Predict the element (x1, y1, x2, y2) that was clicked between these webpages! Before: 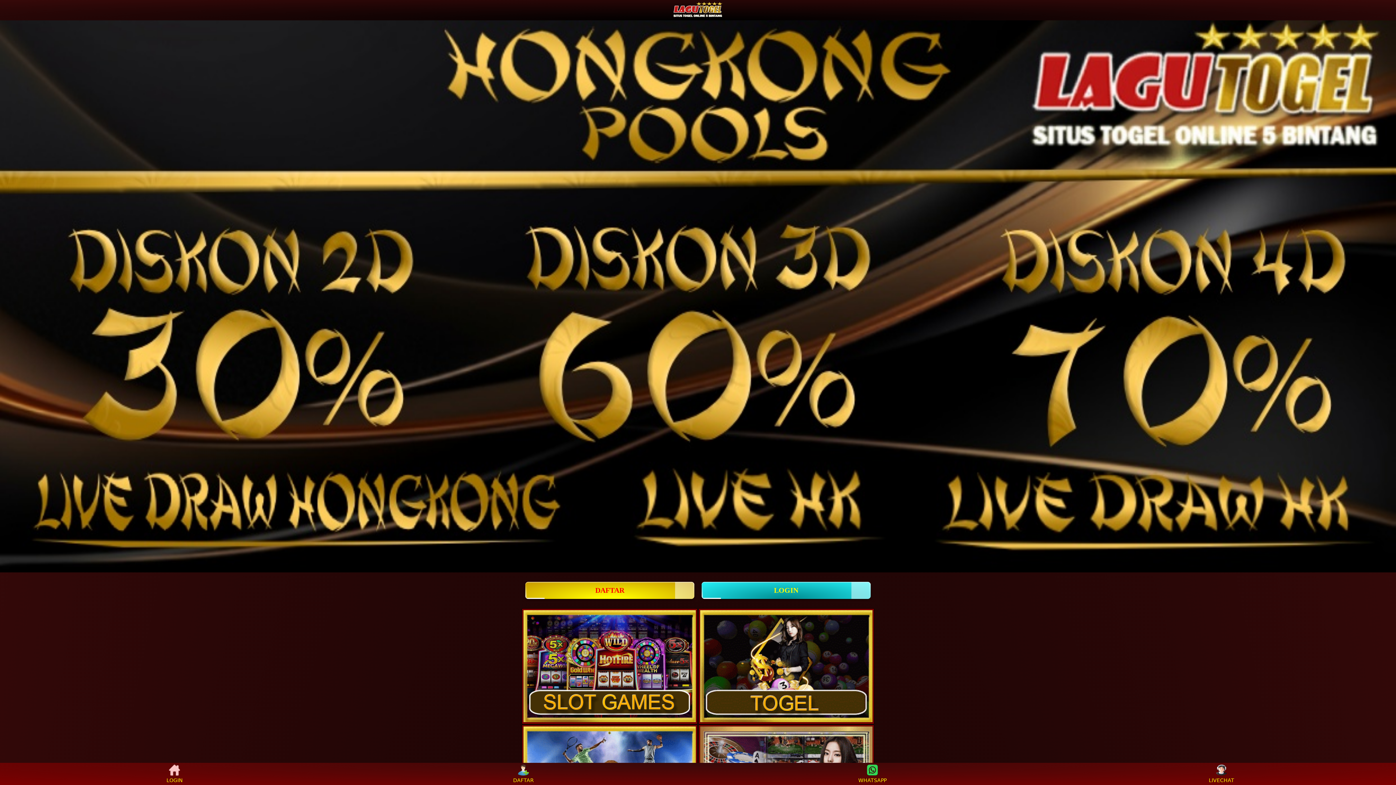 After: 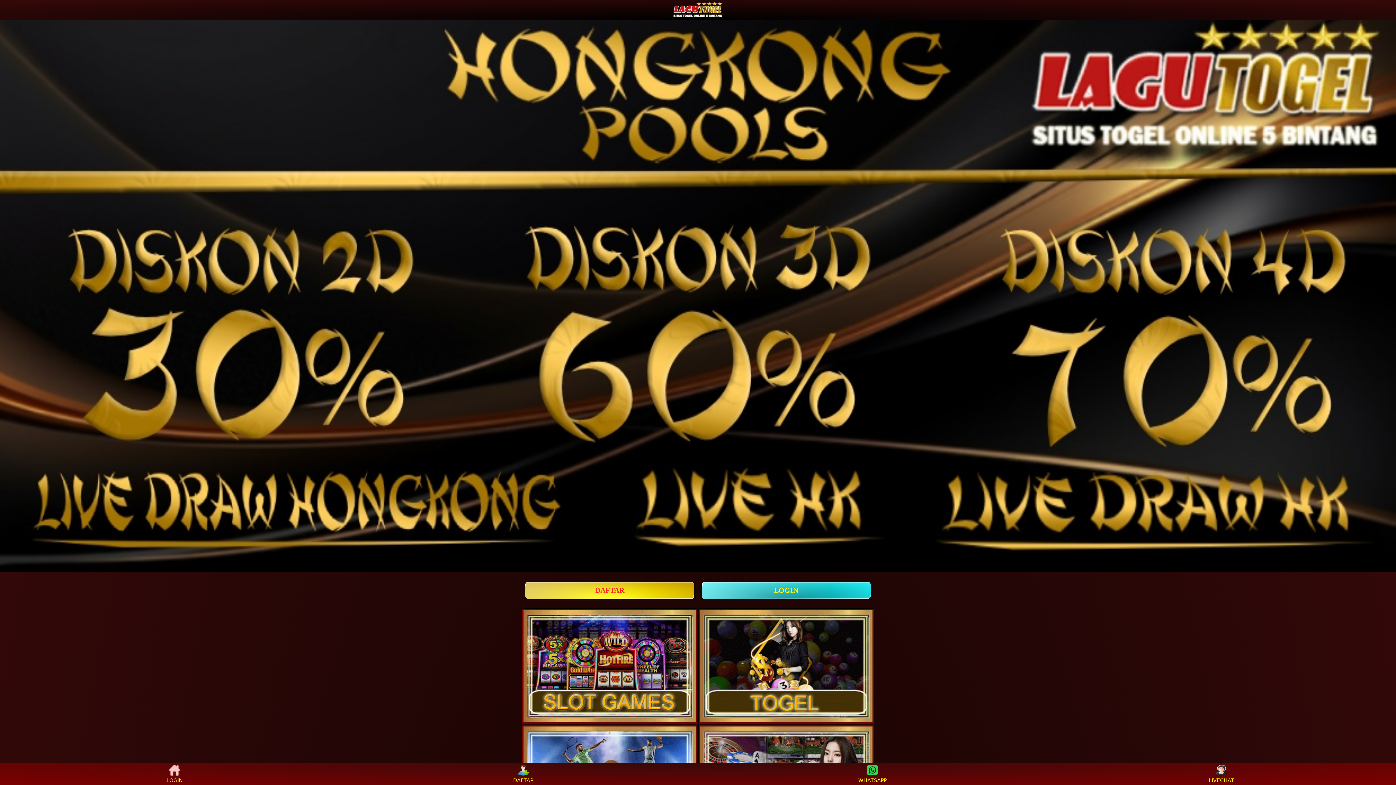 Action: label: WHATSAPP bbox: (859, 765, 886, 783)